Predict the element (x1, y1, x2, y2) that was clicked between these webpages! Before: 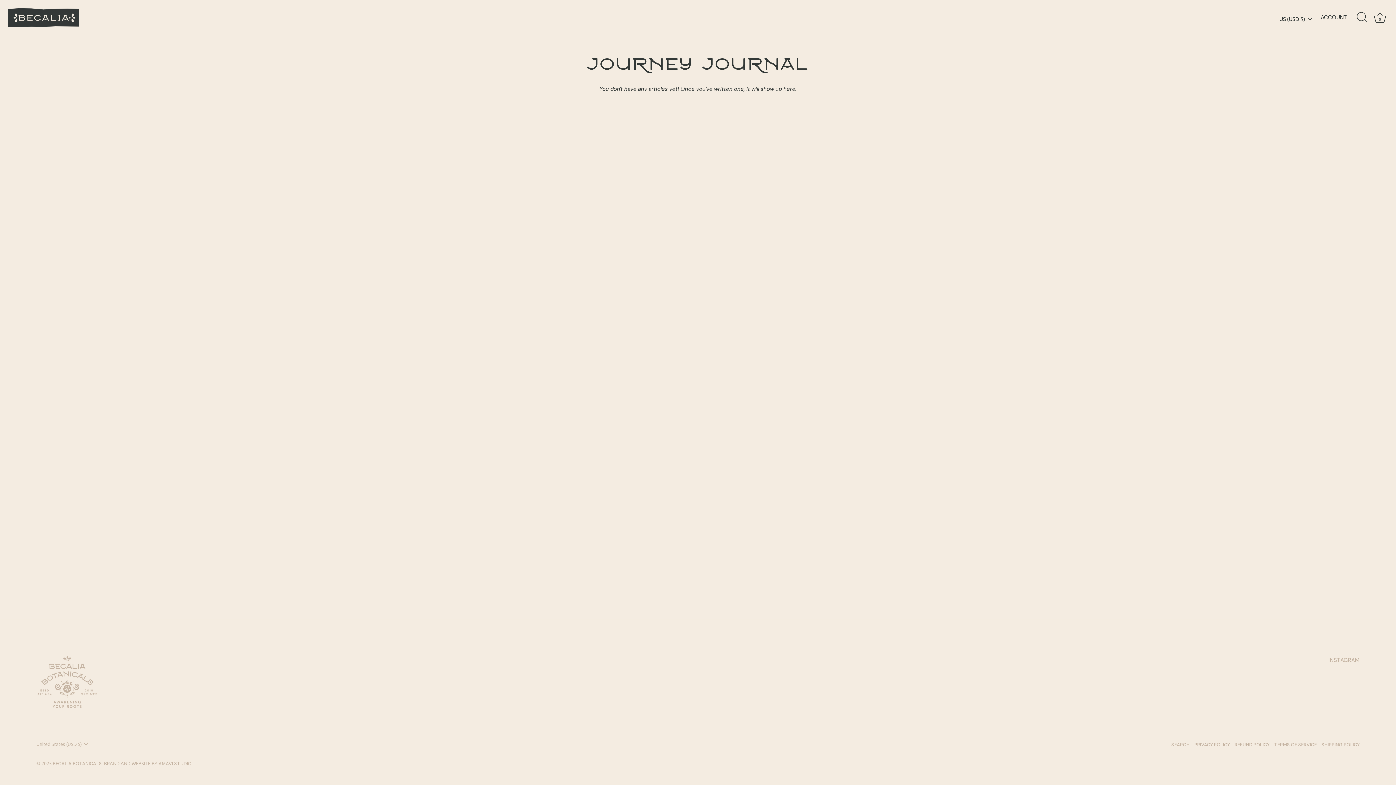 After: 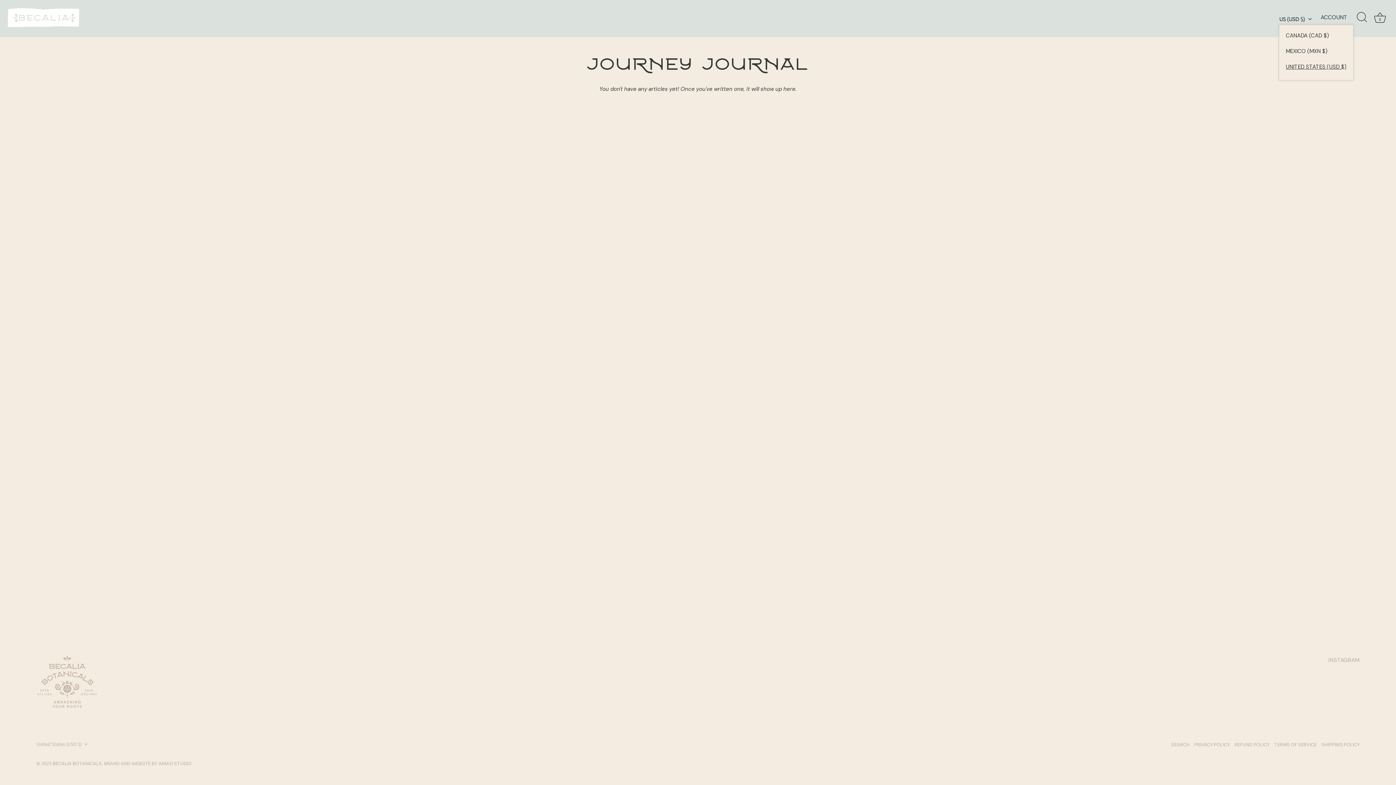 Action: label: US (USD $) bbox: (1279, 15, 1320, 22)